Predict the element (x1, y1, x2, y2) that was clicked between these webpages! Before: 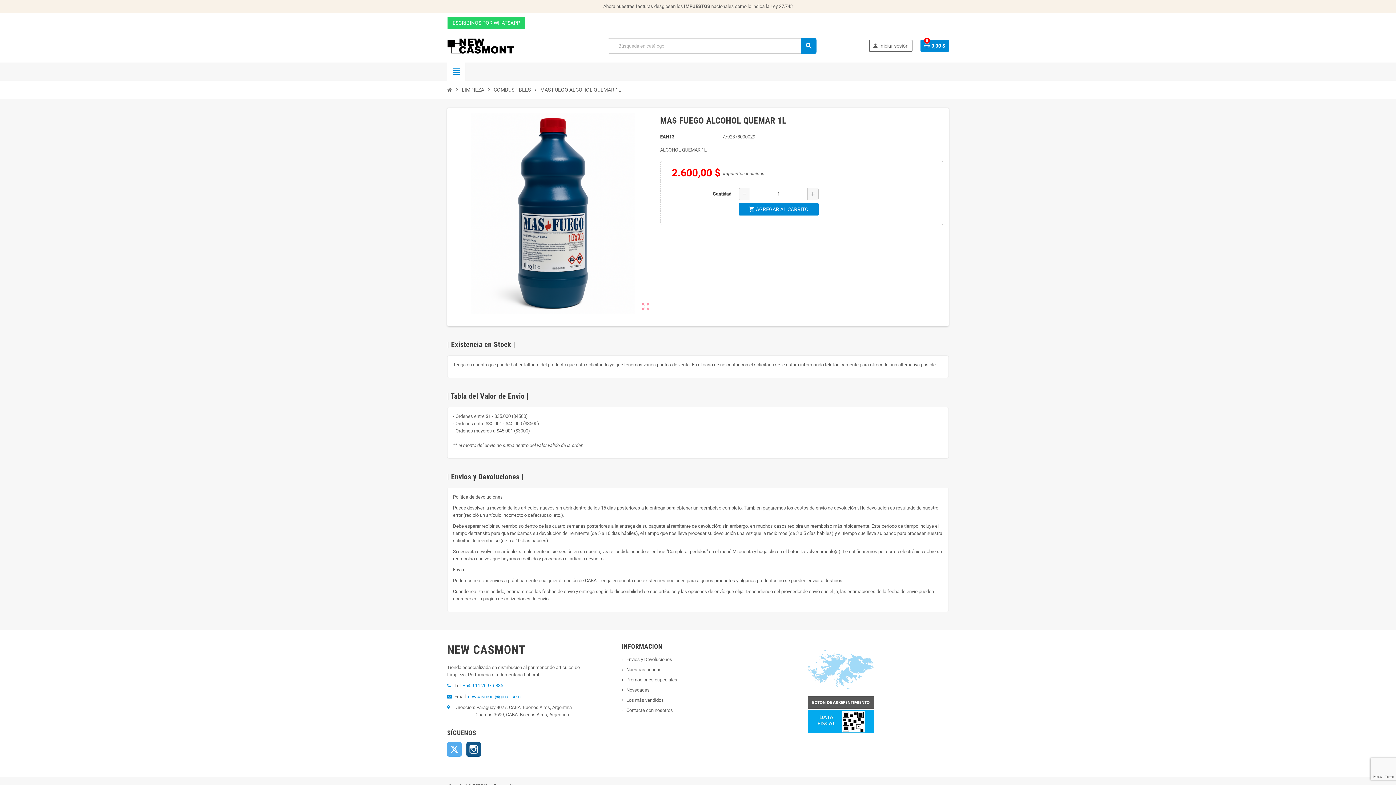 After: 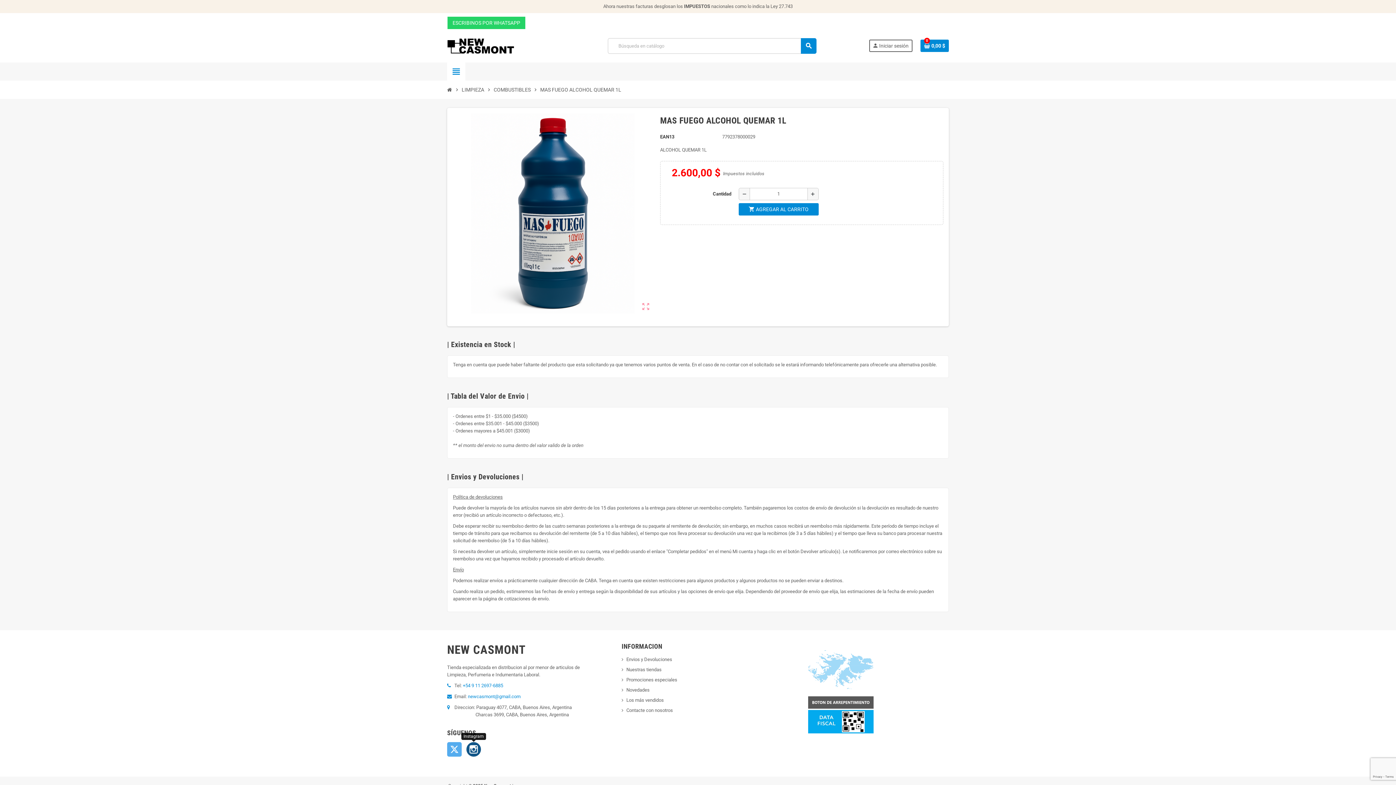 Action: label: Instagram bbox: (466, 742, 481, 757)